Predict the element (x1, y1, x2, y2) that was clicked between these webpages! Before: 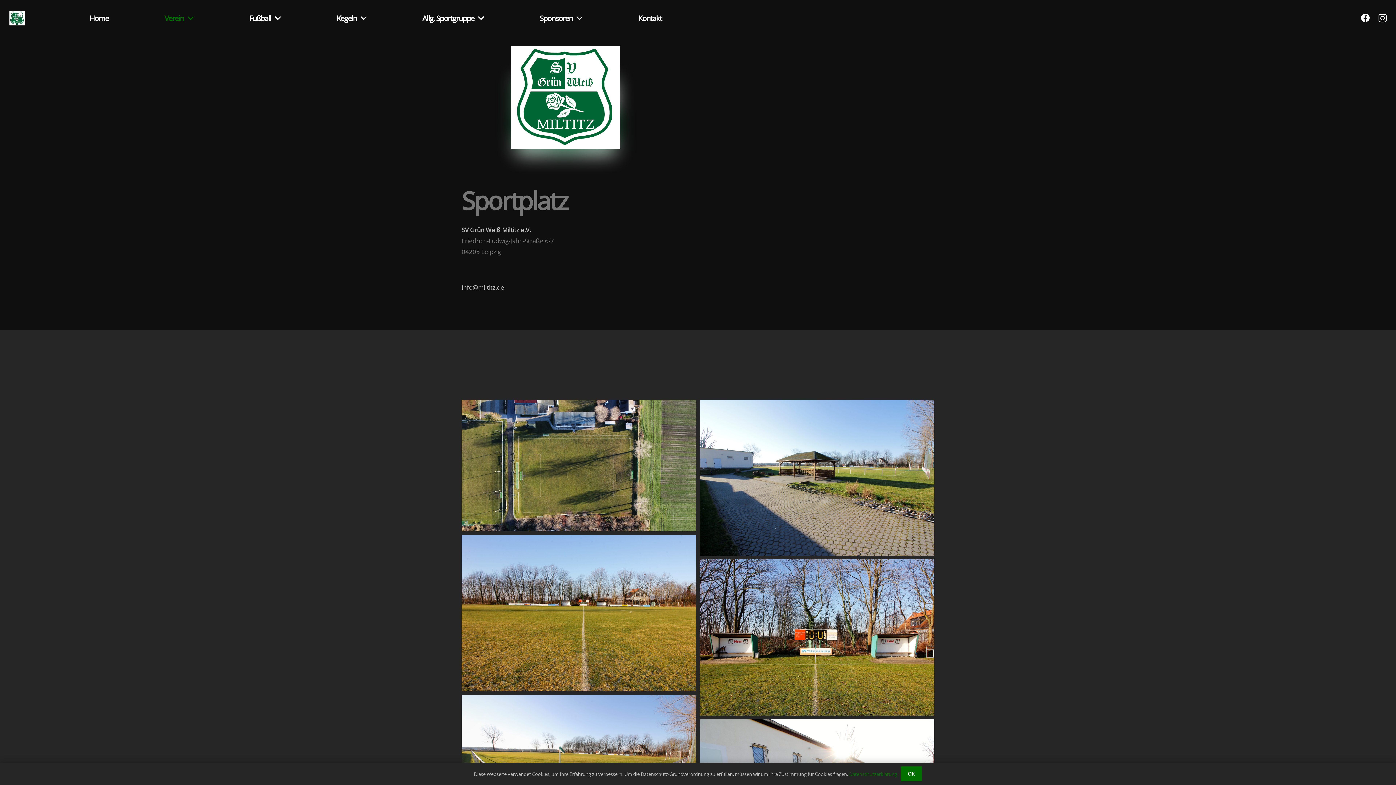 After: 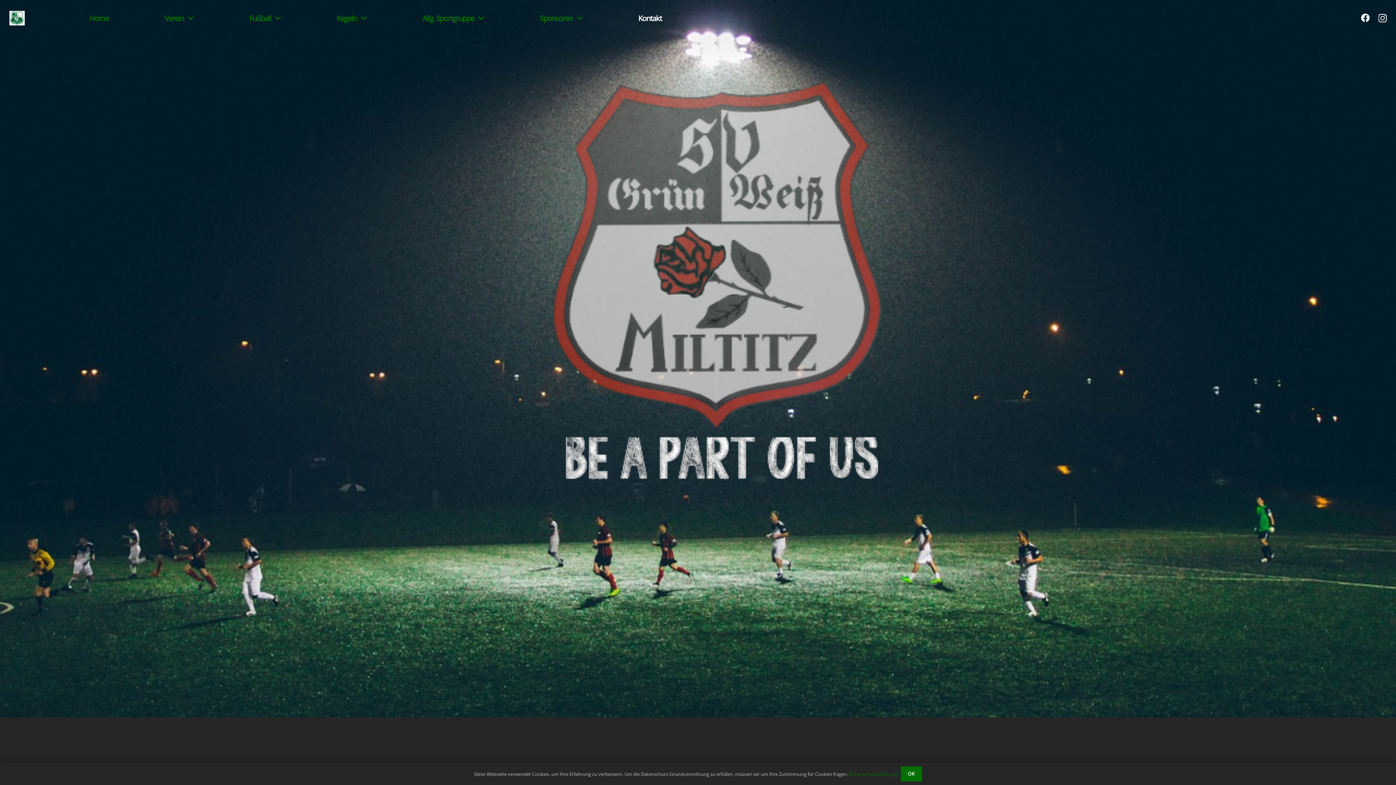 Action: bbox: (61, 0, 136, 36) label: Home